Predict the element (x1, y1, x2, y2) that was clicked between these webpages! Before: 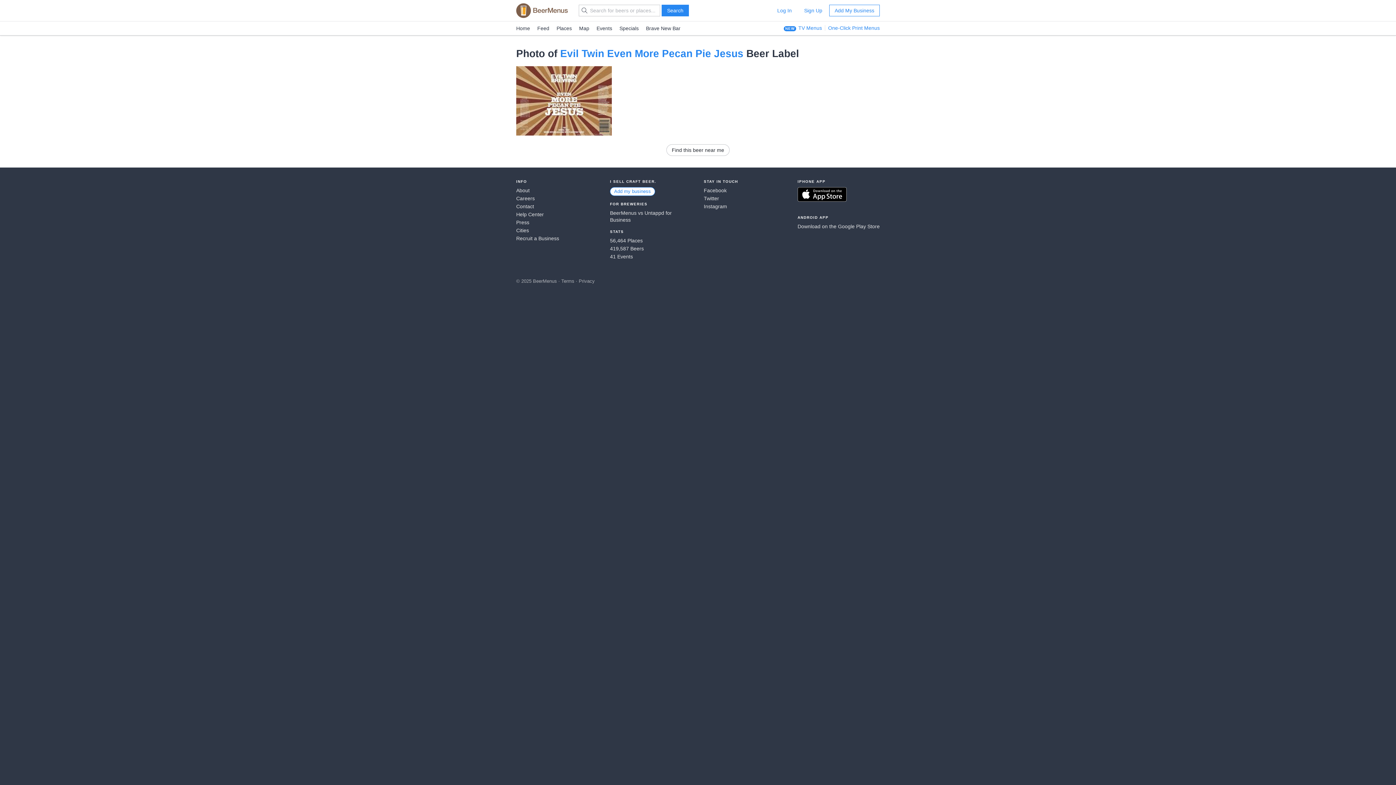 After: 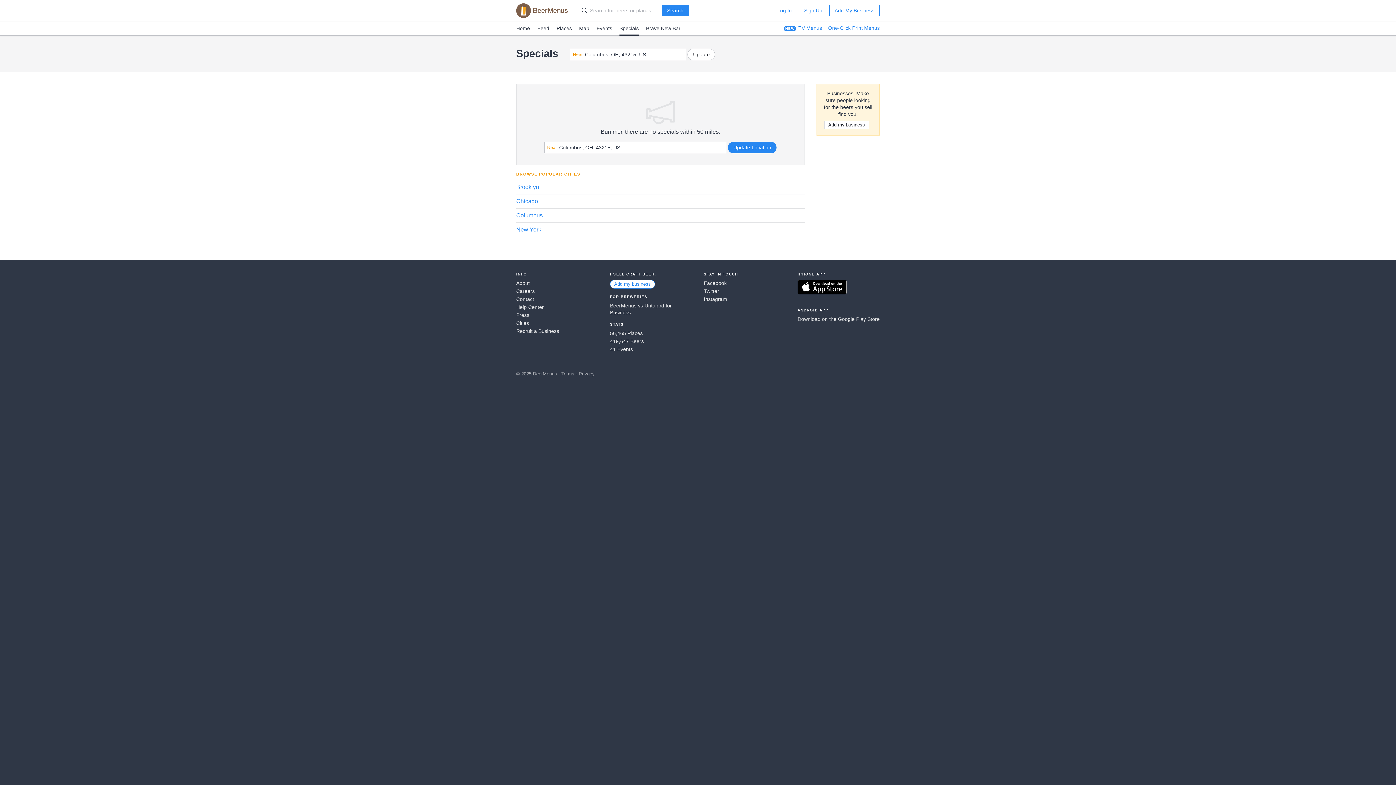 Action: label: Specials bbox: (619, 21, 638, 35)